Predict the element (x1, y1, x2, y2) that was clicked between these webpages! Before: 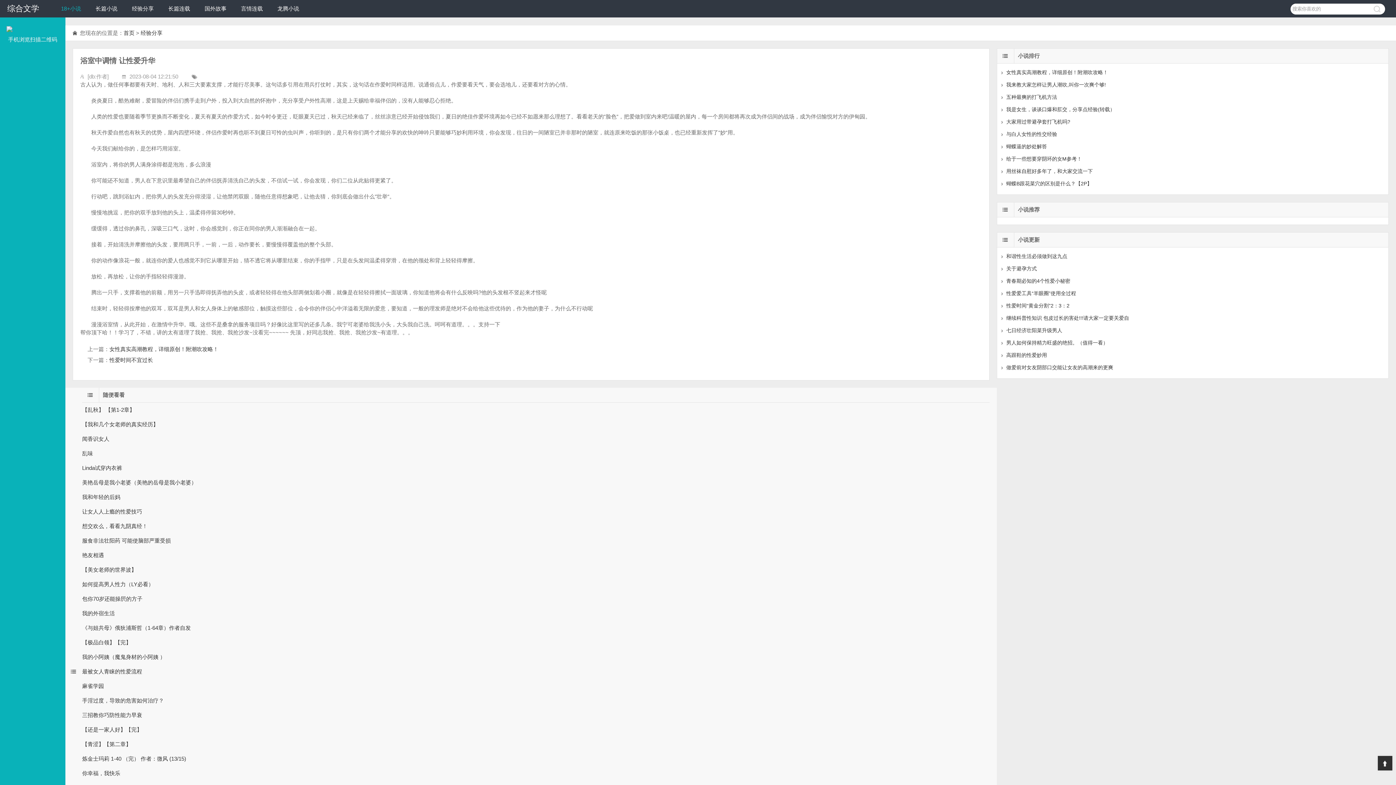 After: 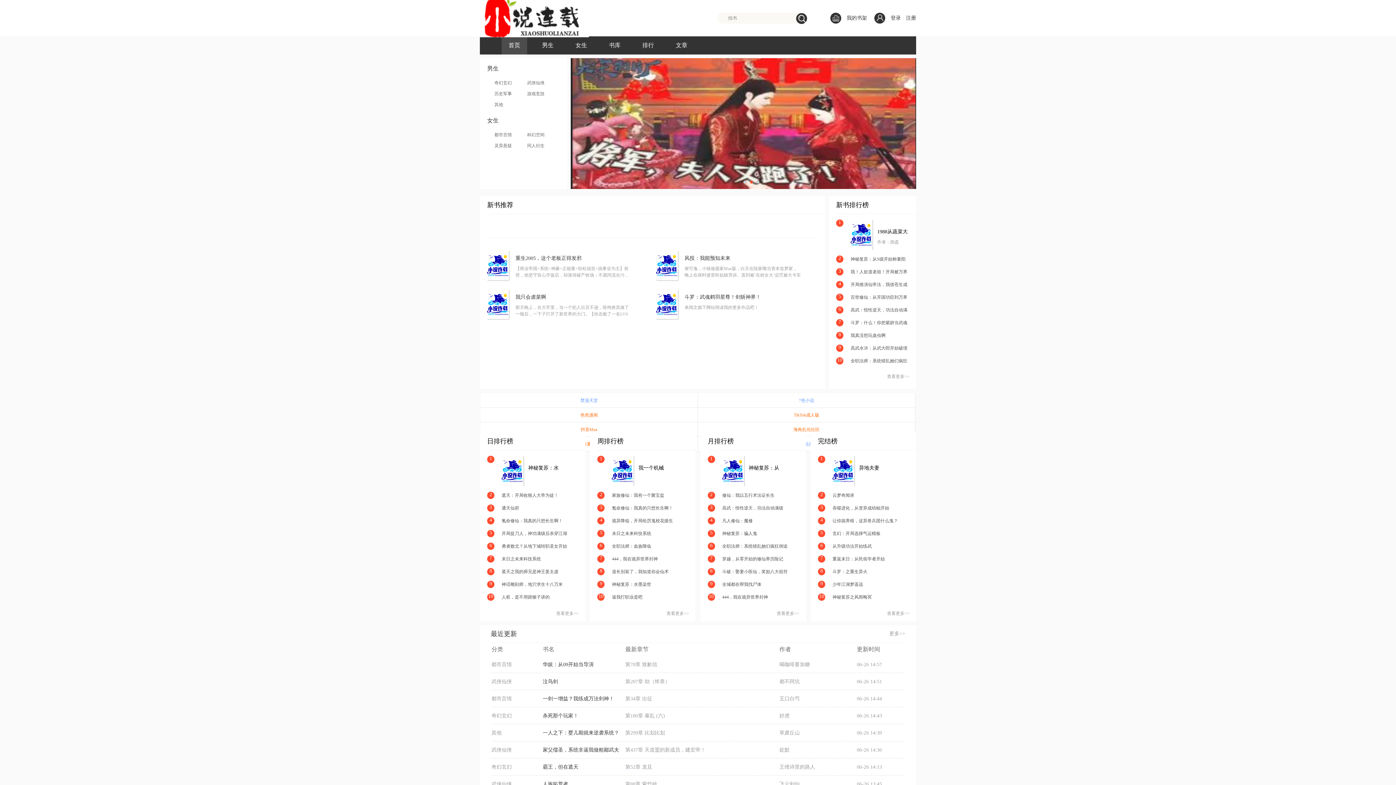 Action: label: 言情连载 bbox: (241, 5, 262, 11)